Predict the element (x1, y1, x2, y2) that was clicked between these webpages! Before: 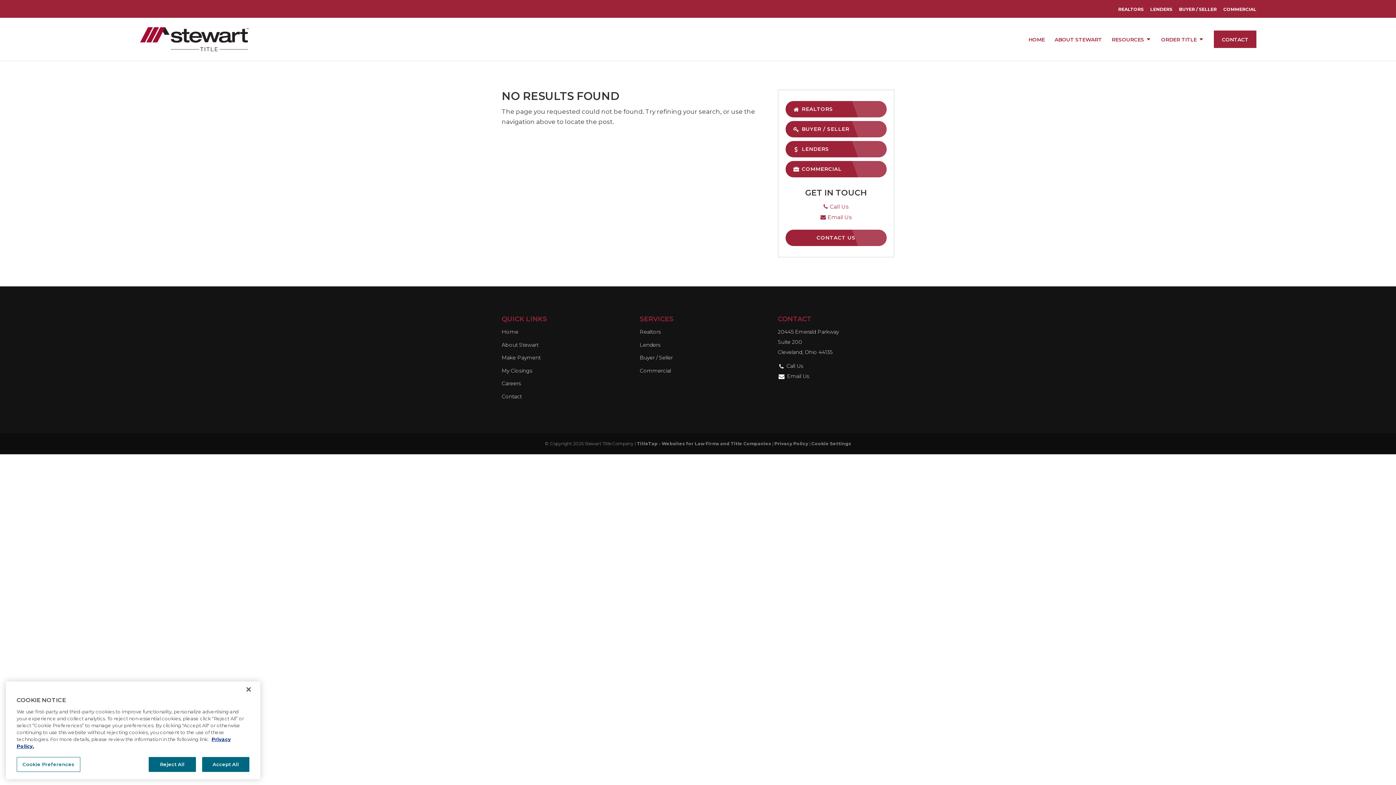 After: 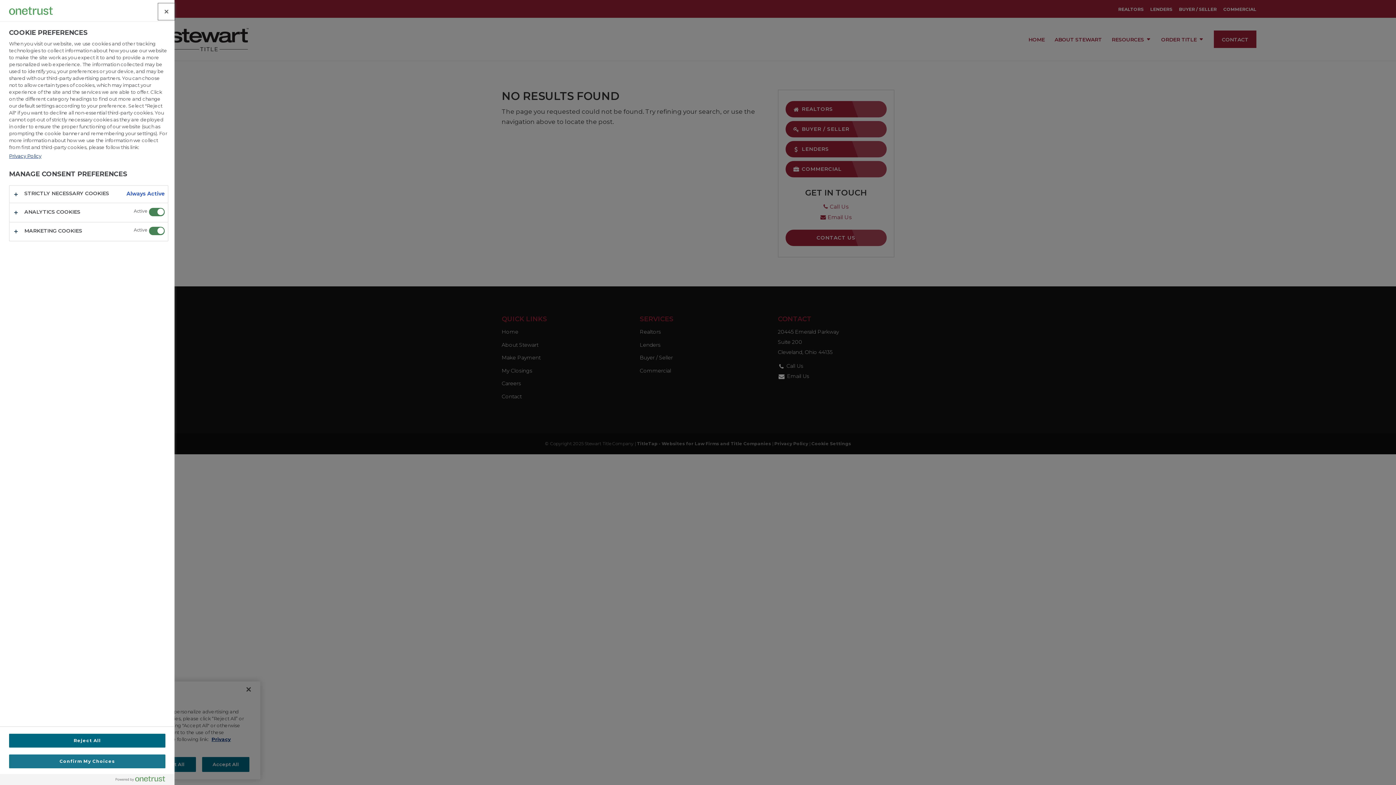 Action: label: Cookie Preferences bbox: (16, 763, 80, 778)